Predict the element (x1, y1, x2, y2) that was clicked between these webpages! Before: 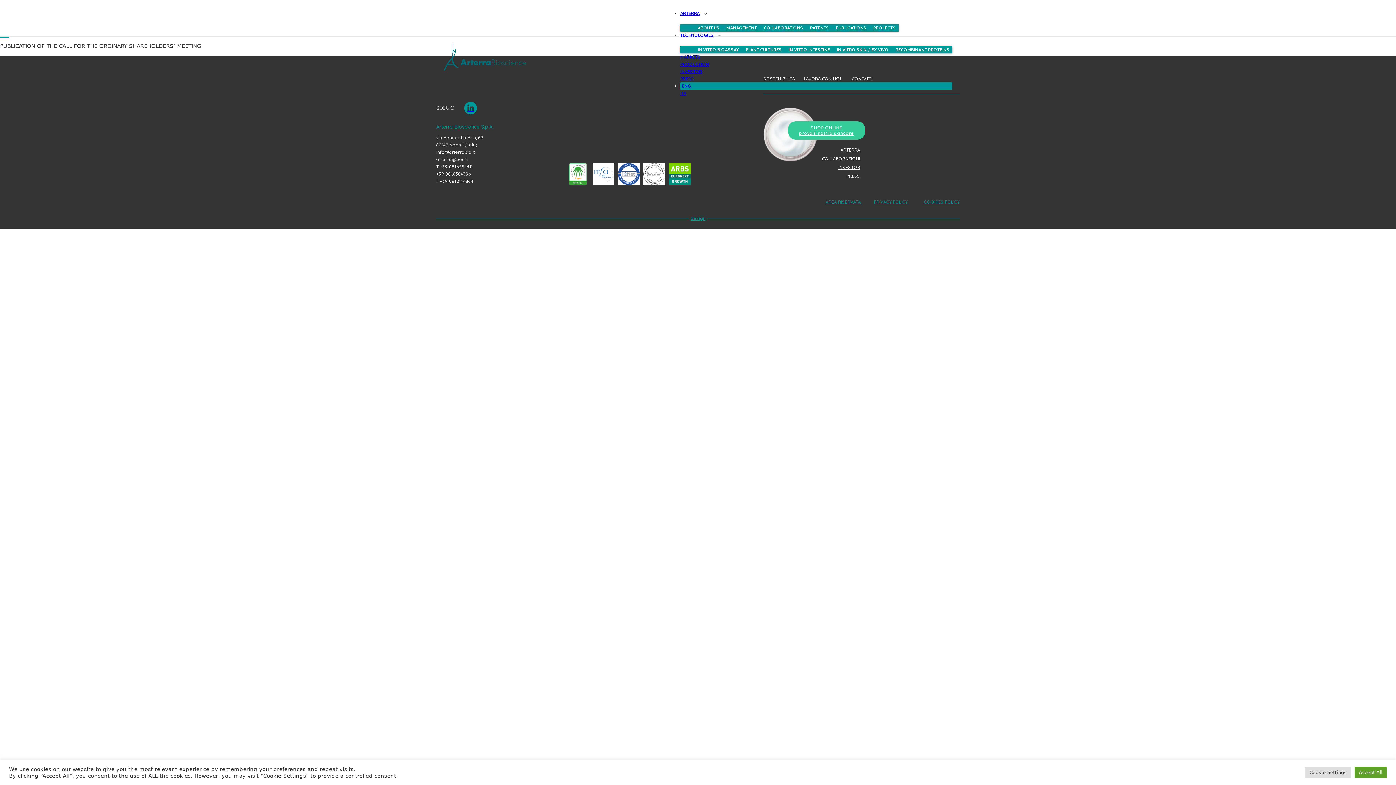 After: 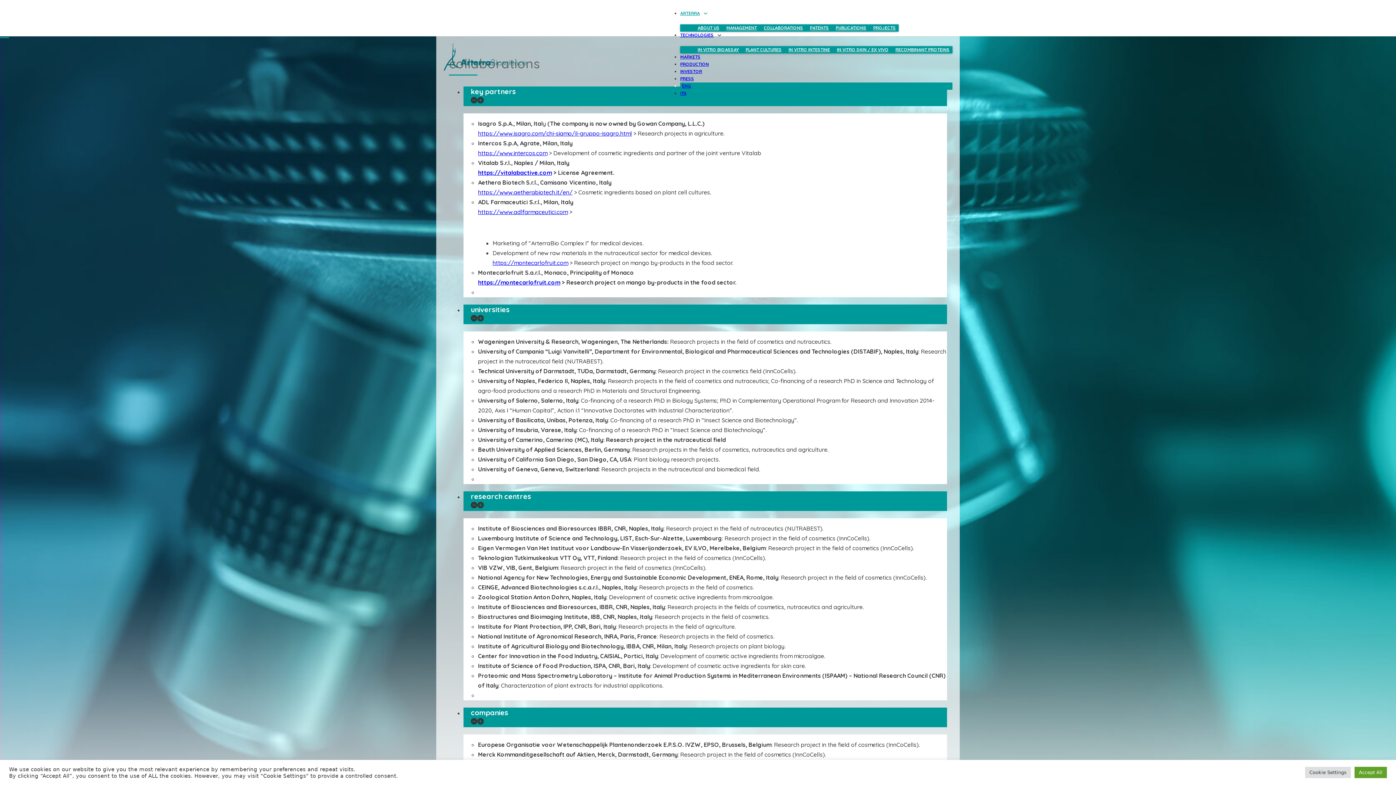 Action: label: COLLABORATIONS bbox: (763, 25, 803, 30)